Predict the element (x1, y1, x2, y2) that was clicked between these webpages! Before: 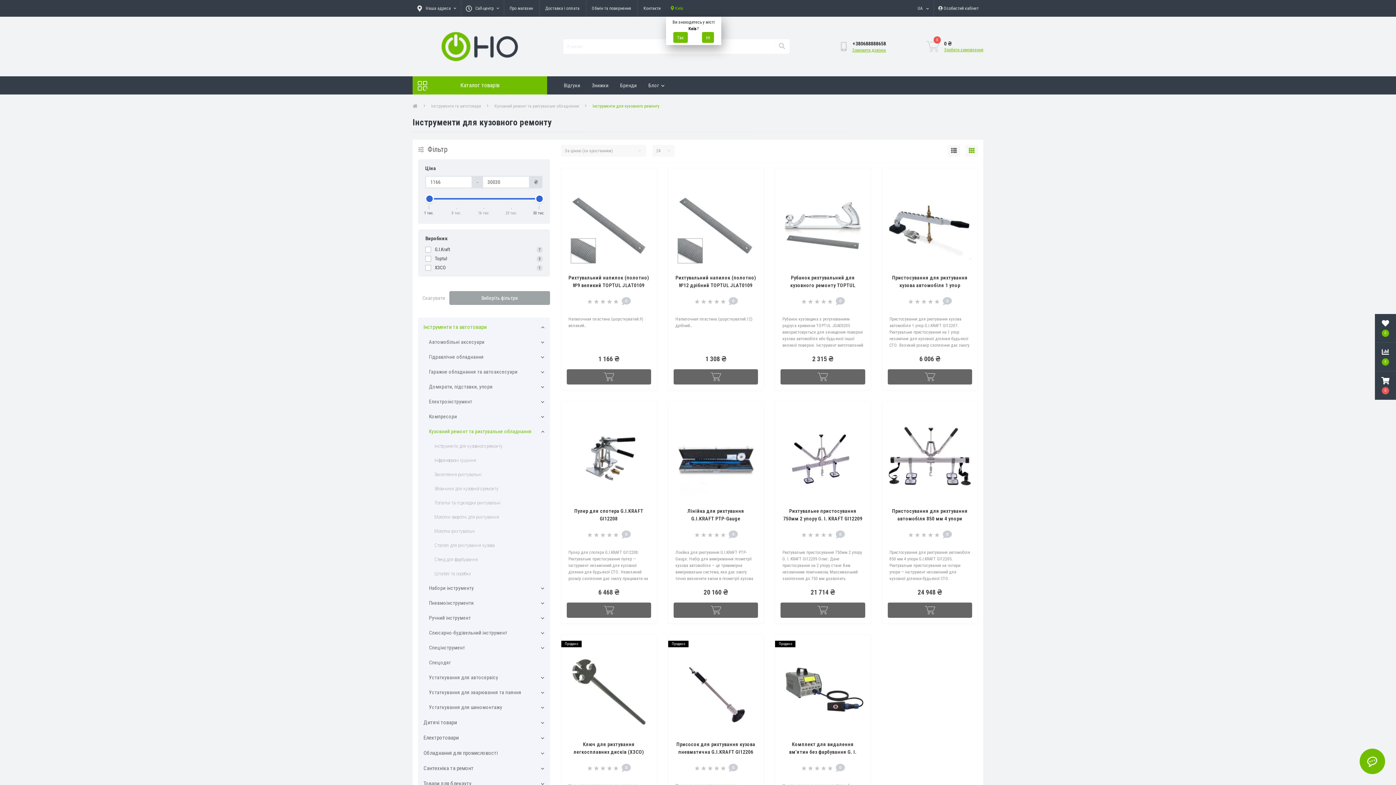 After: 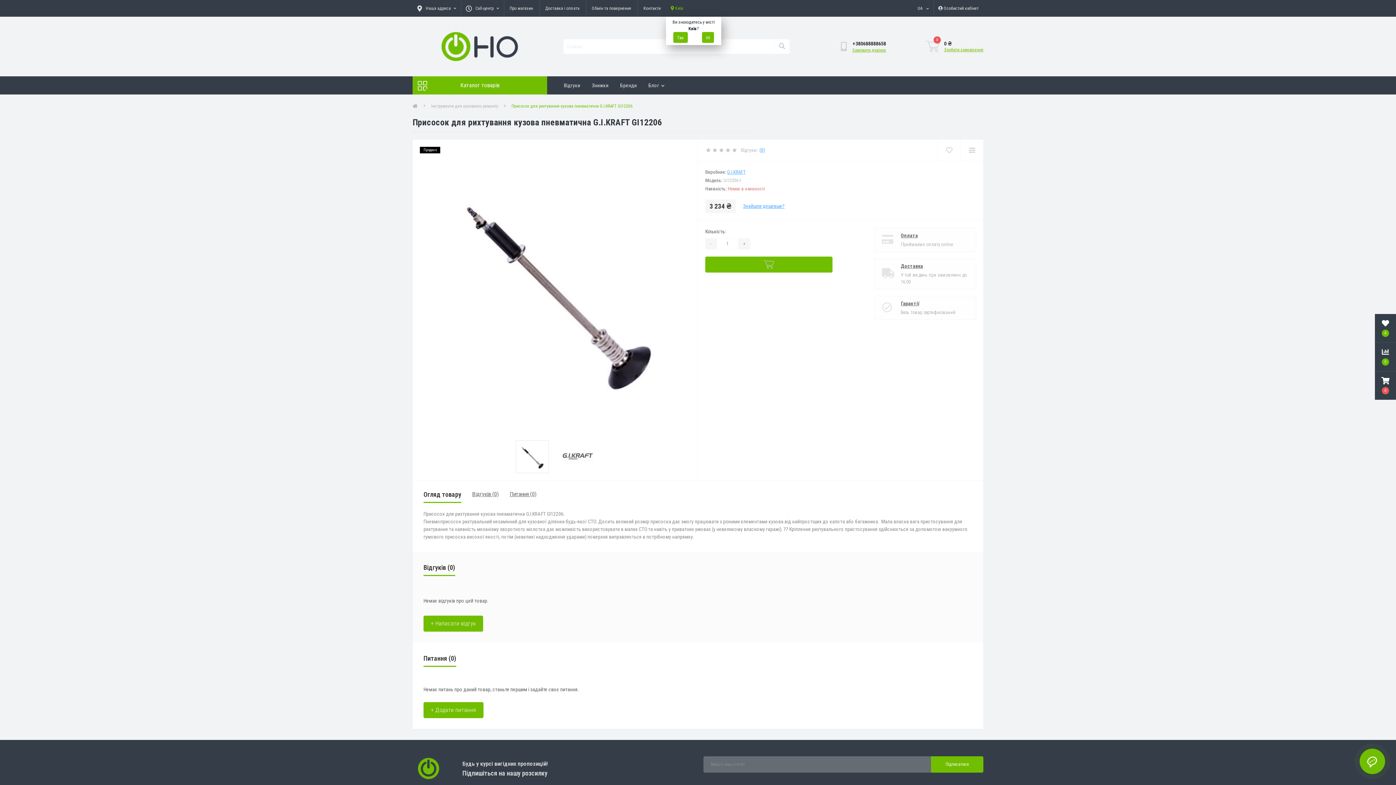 Action: bbox: (674, 688, 757, 694)